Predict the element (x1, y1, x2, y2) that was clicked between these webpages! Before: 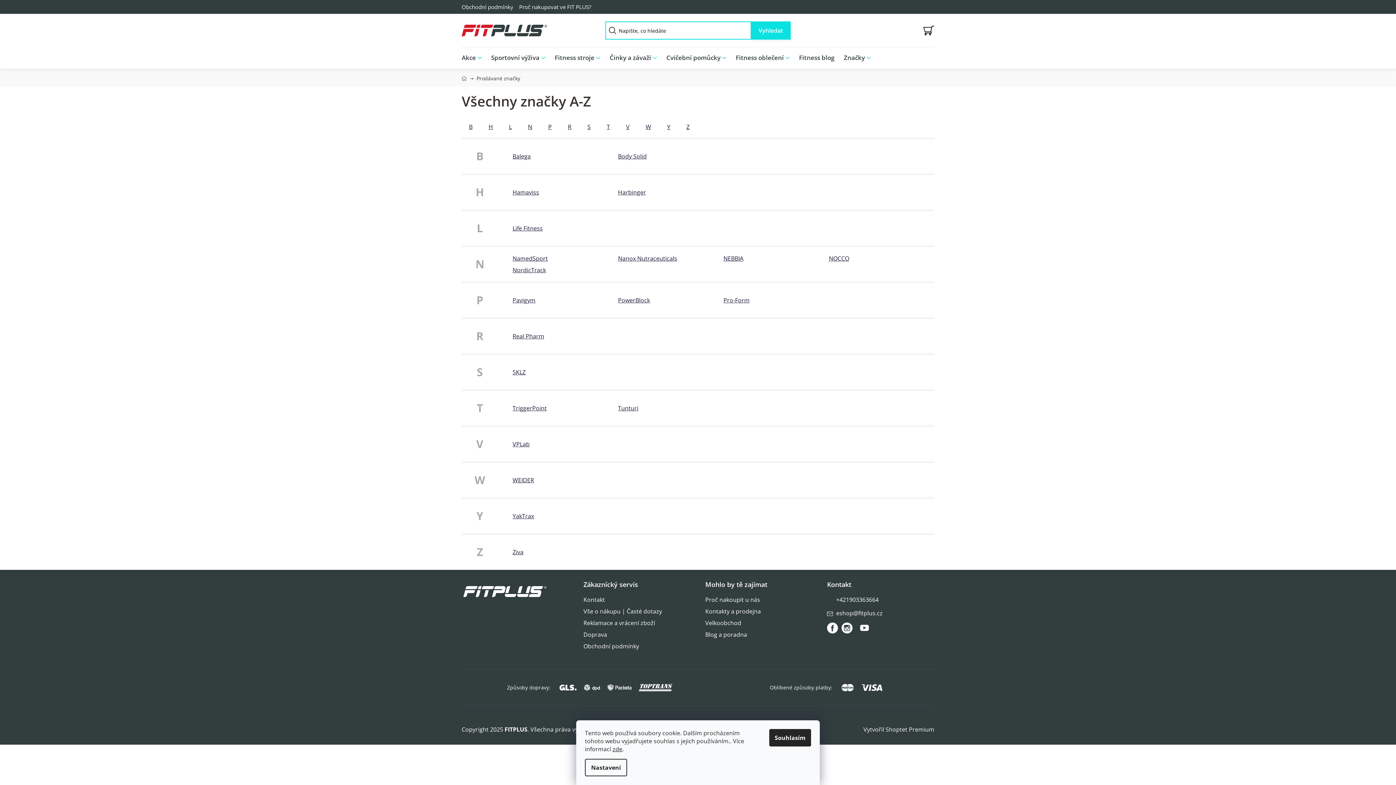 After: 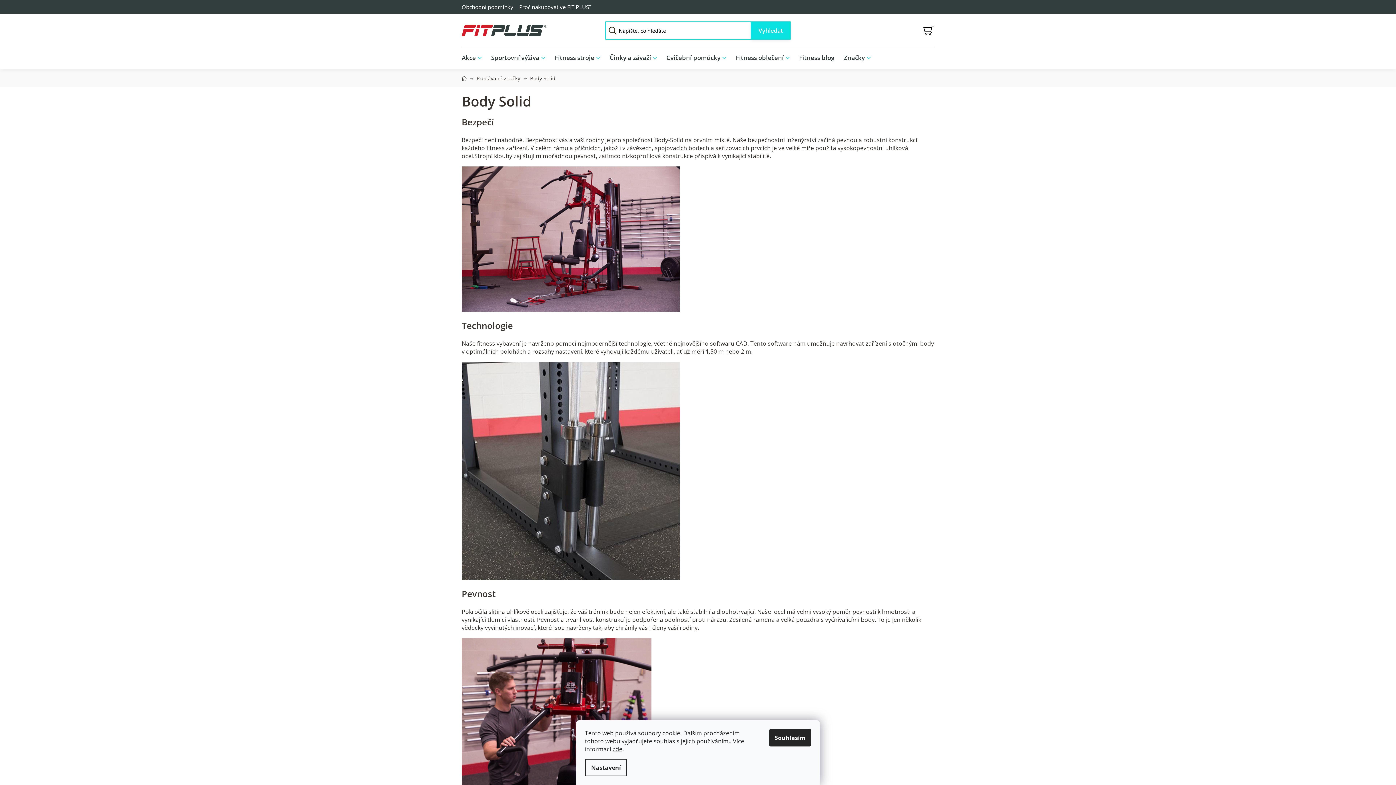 Action: label: Body Solid bbox: (618, 152, 646, 160)